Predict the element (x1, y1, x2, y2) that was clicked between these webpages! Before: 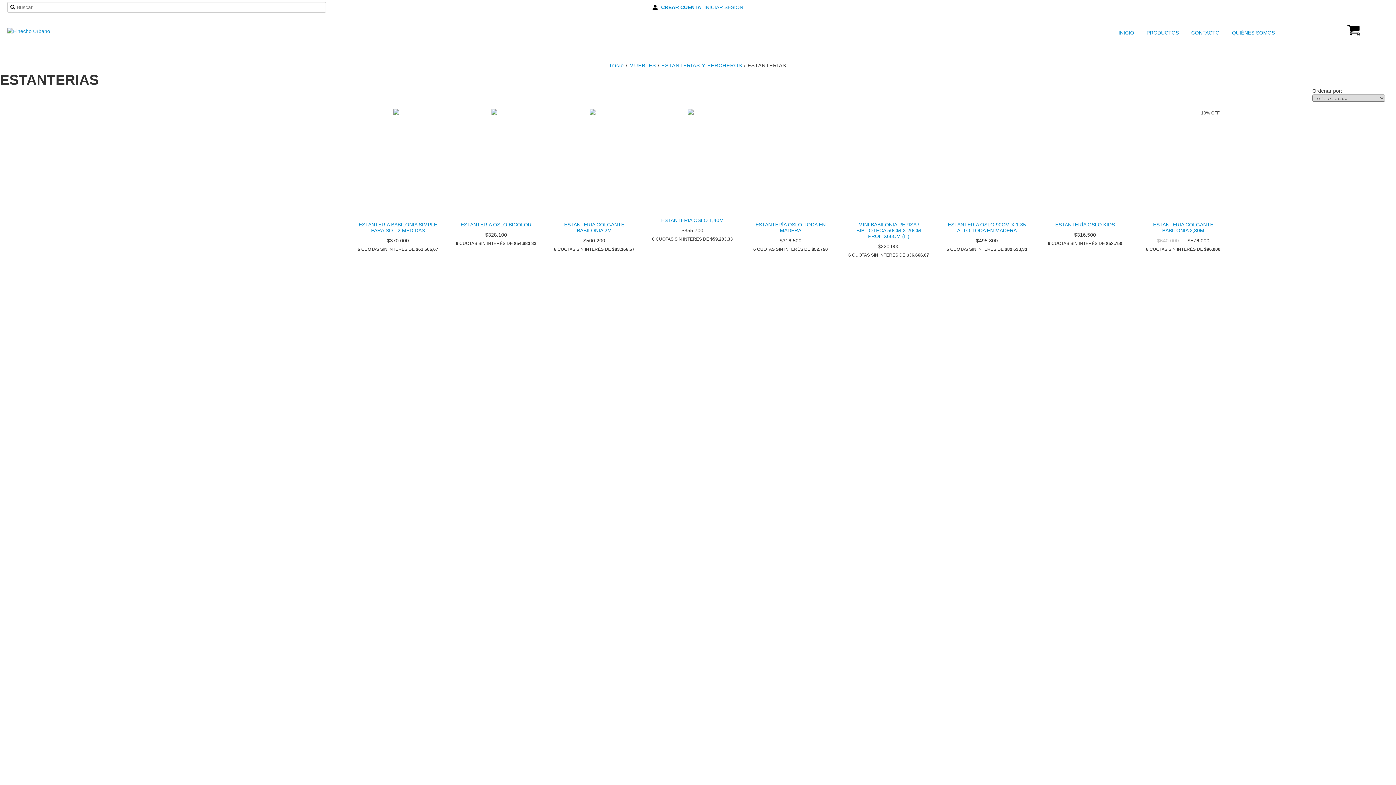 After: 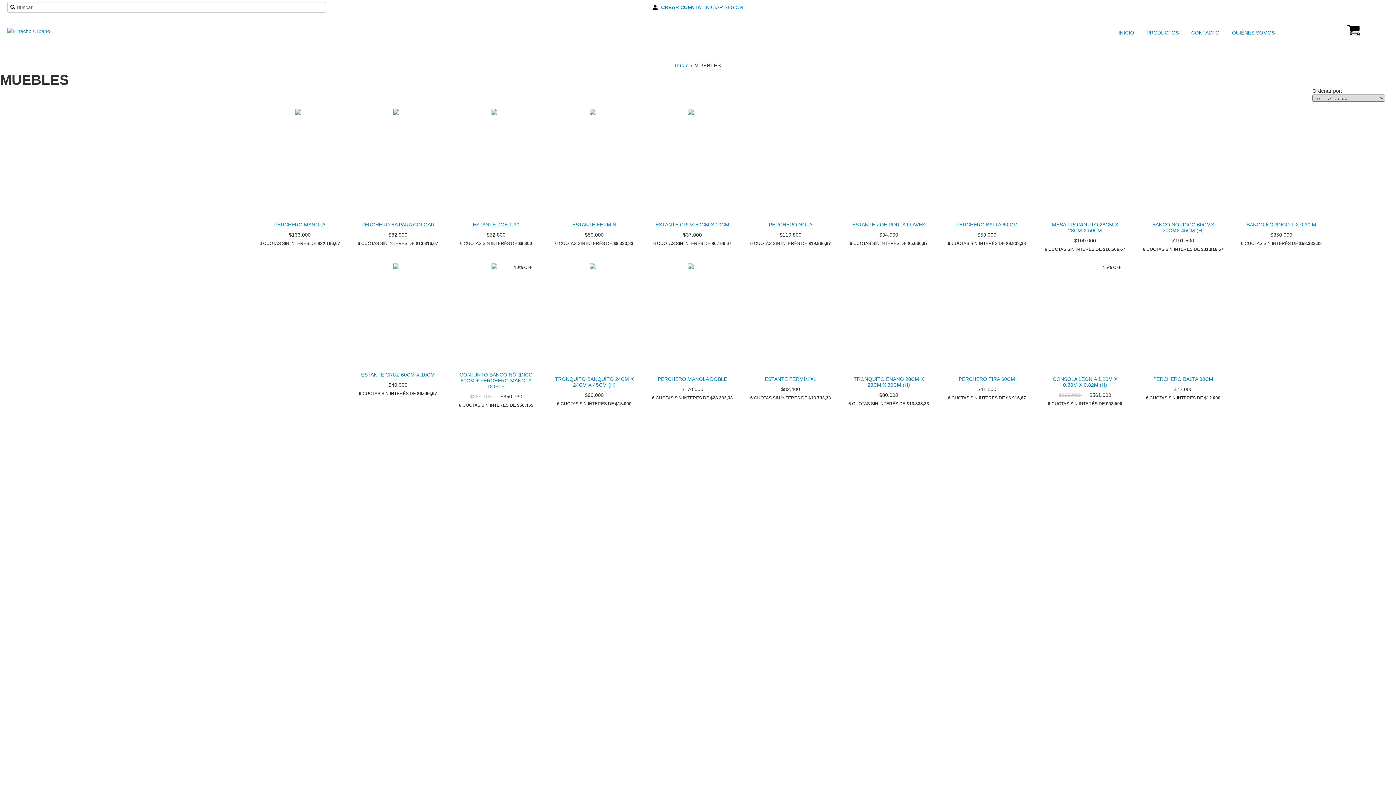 Action: bbox: (629, 62, 656, 68) label: MUEBLES